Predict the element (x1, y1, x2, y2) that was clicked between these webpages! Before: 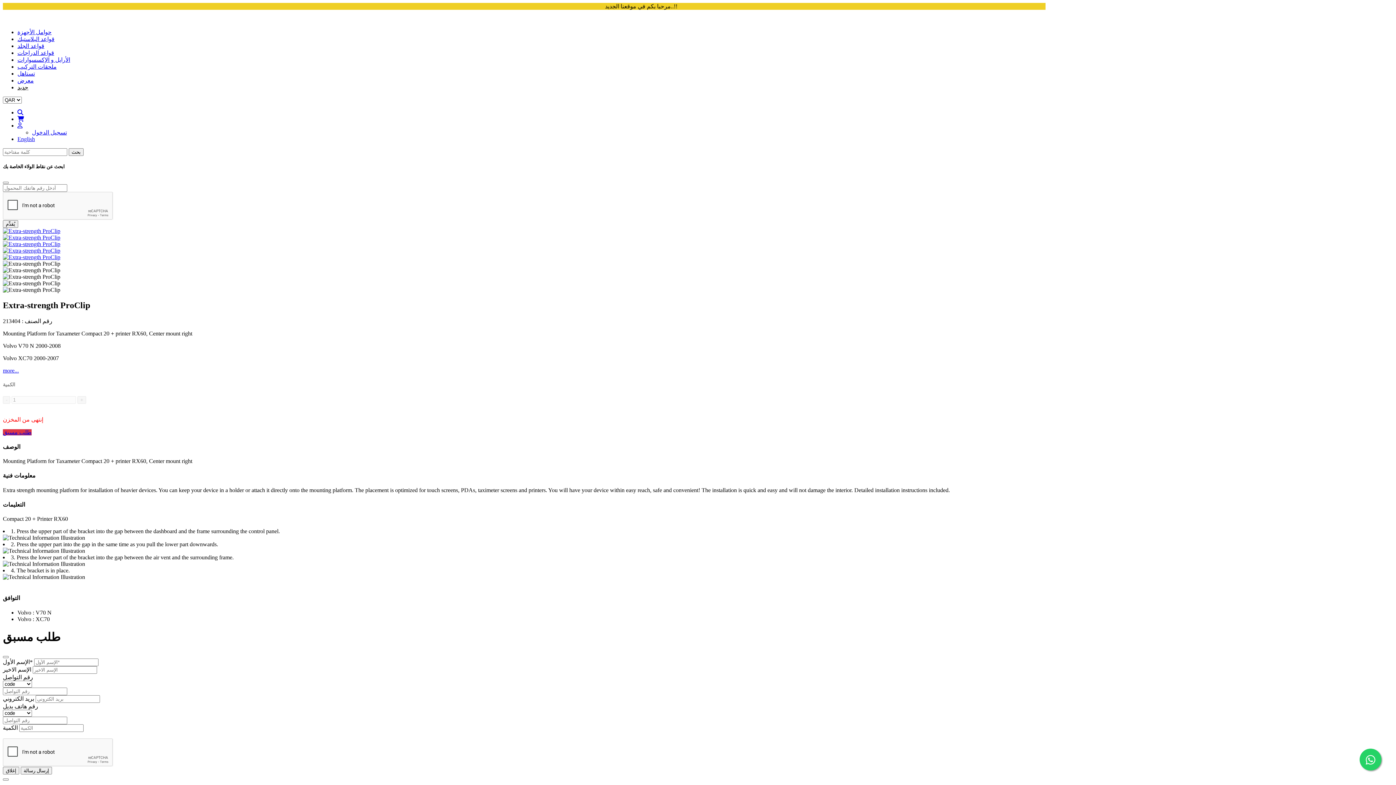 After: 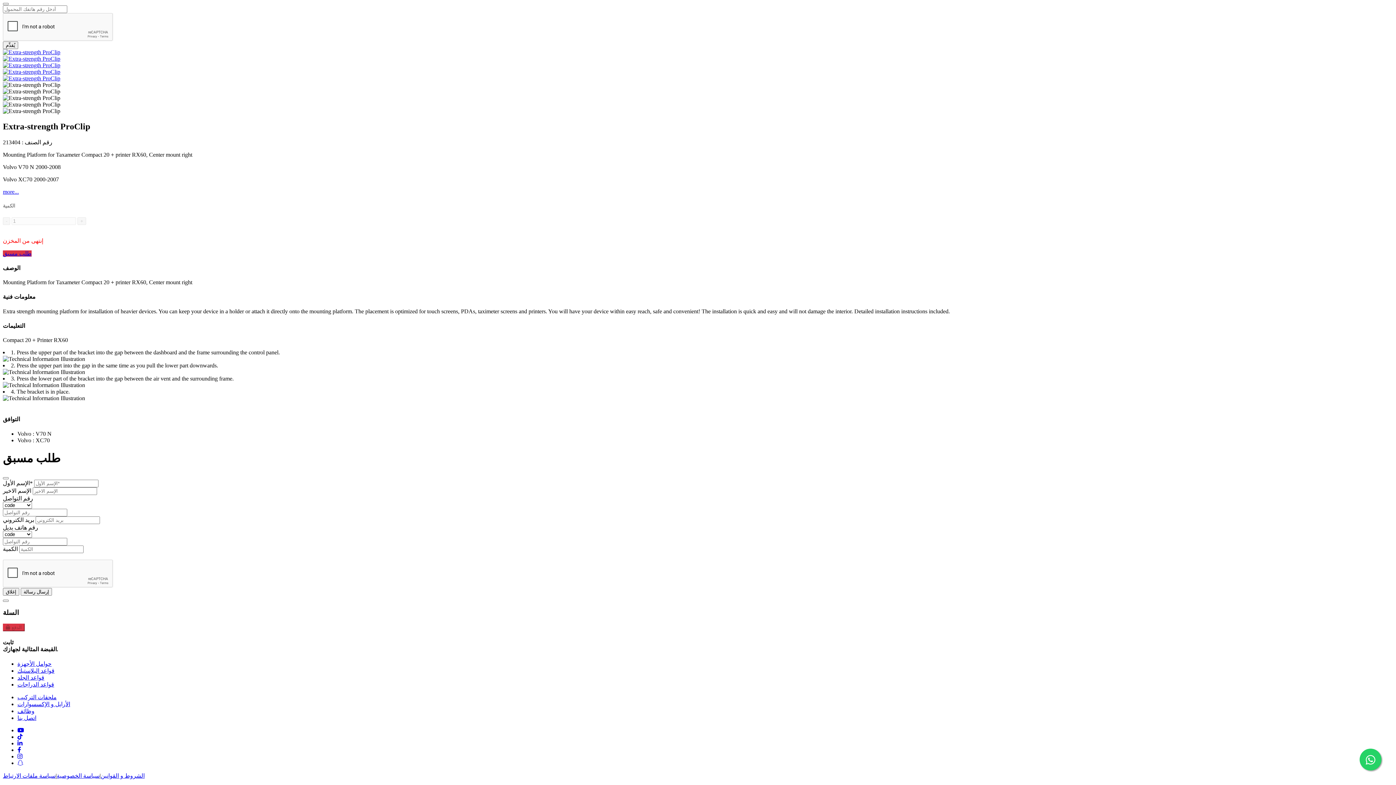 Action: label: more... bbox: (2, 367, 18, 373)